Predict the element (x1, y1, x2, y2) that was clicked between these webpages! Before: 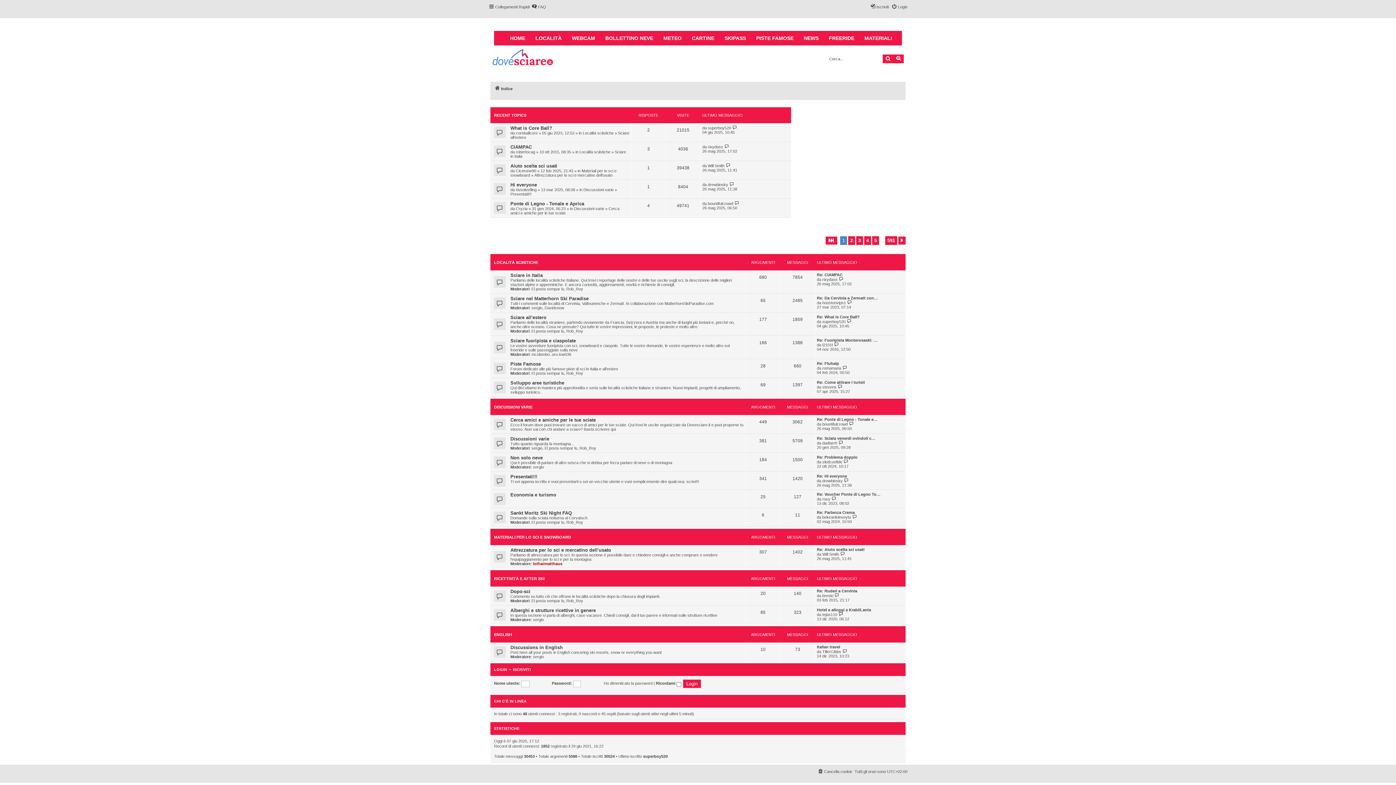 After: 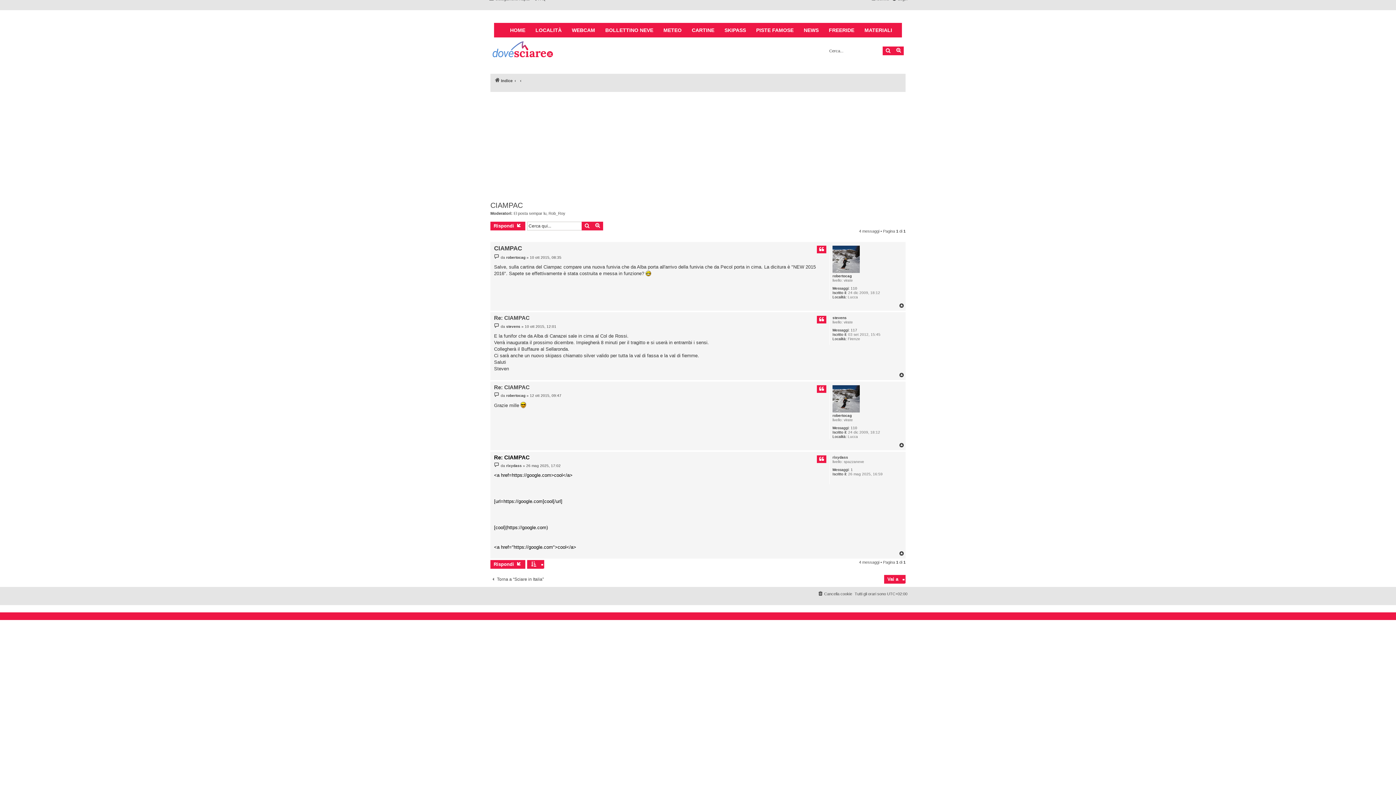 Action: bbox: (817, 272, 842, 277) label: Re: CIAMPAC